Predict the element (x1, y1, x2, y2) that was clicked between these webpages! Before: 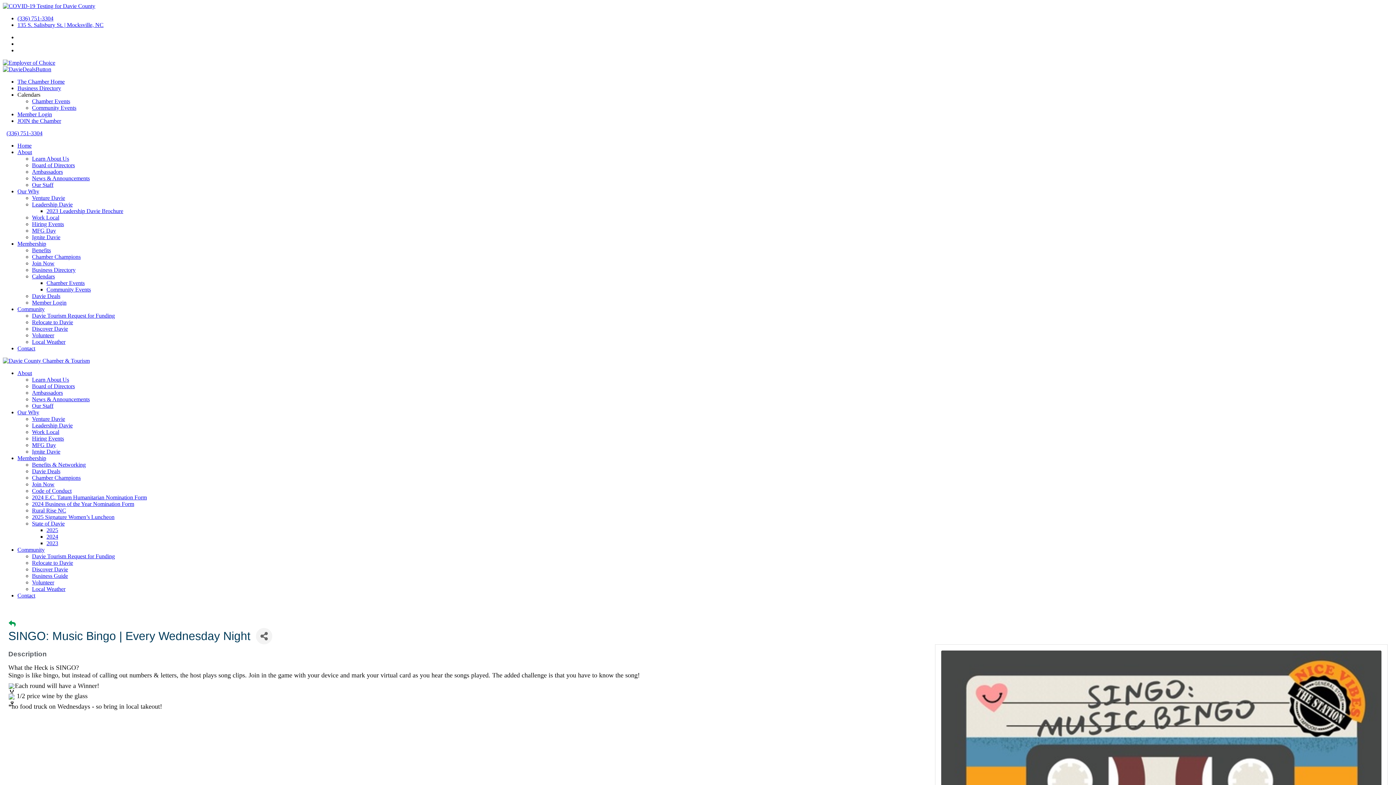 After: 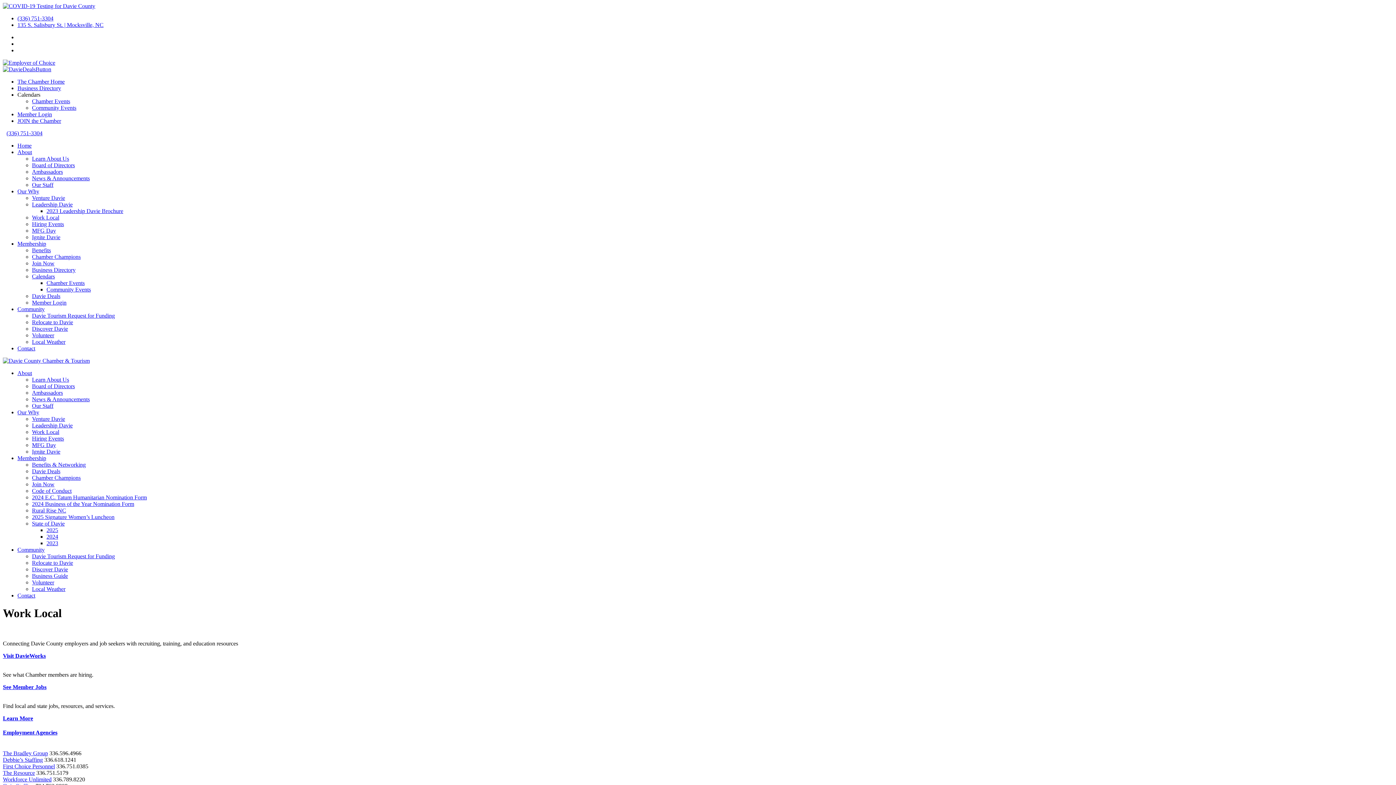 Action: bbox: (32, 214, 59, 220) label: Work Local